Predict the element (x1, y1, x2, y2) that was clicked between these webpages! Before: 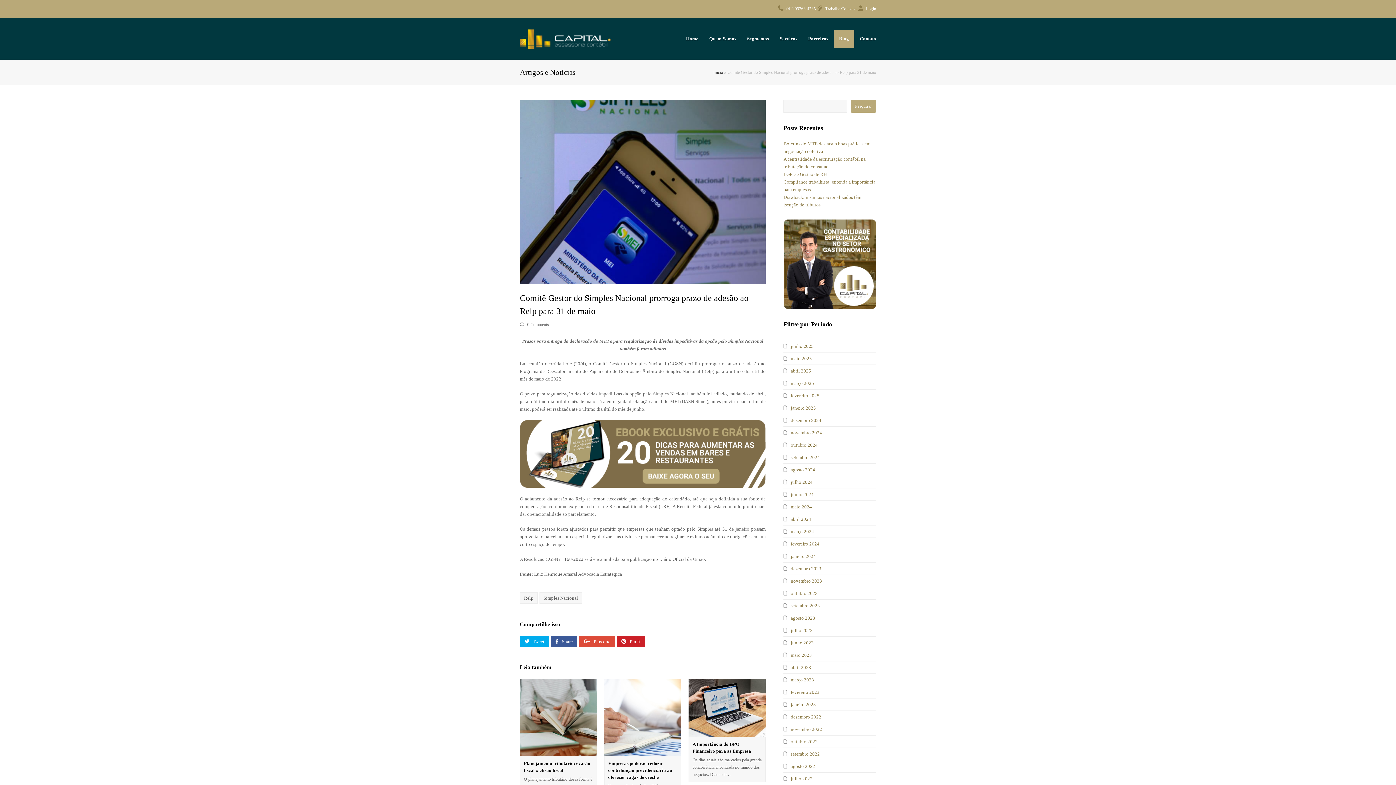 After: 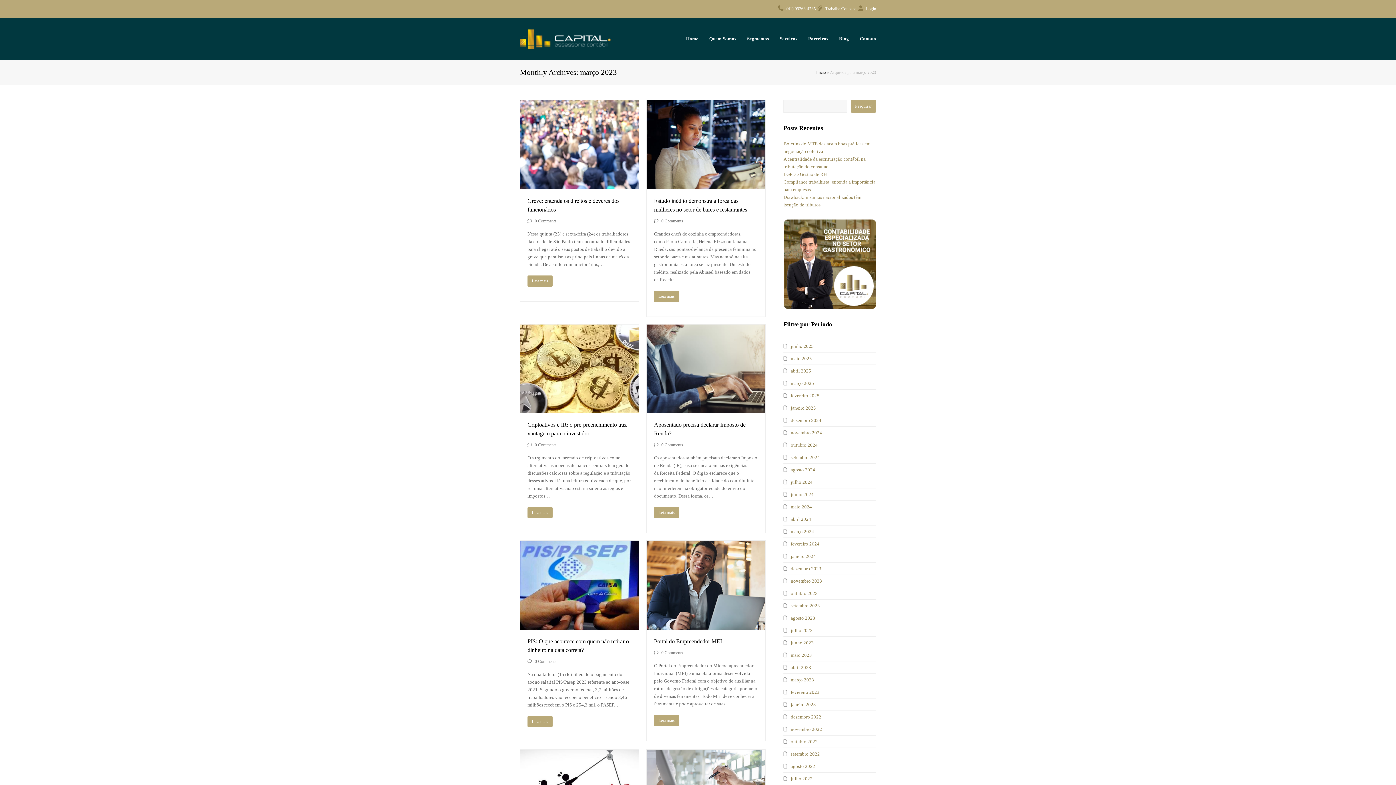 Action: bbox: (783, 677, 814, 682) label: março 2023